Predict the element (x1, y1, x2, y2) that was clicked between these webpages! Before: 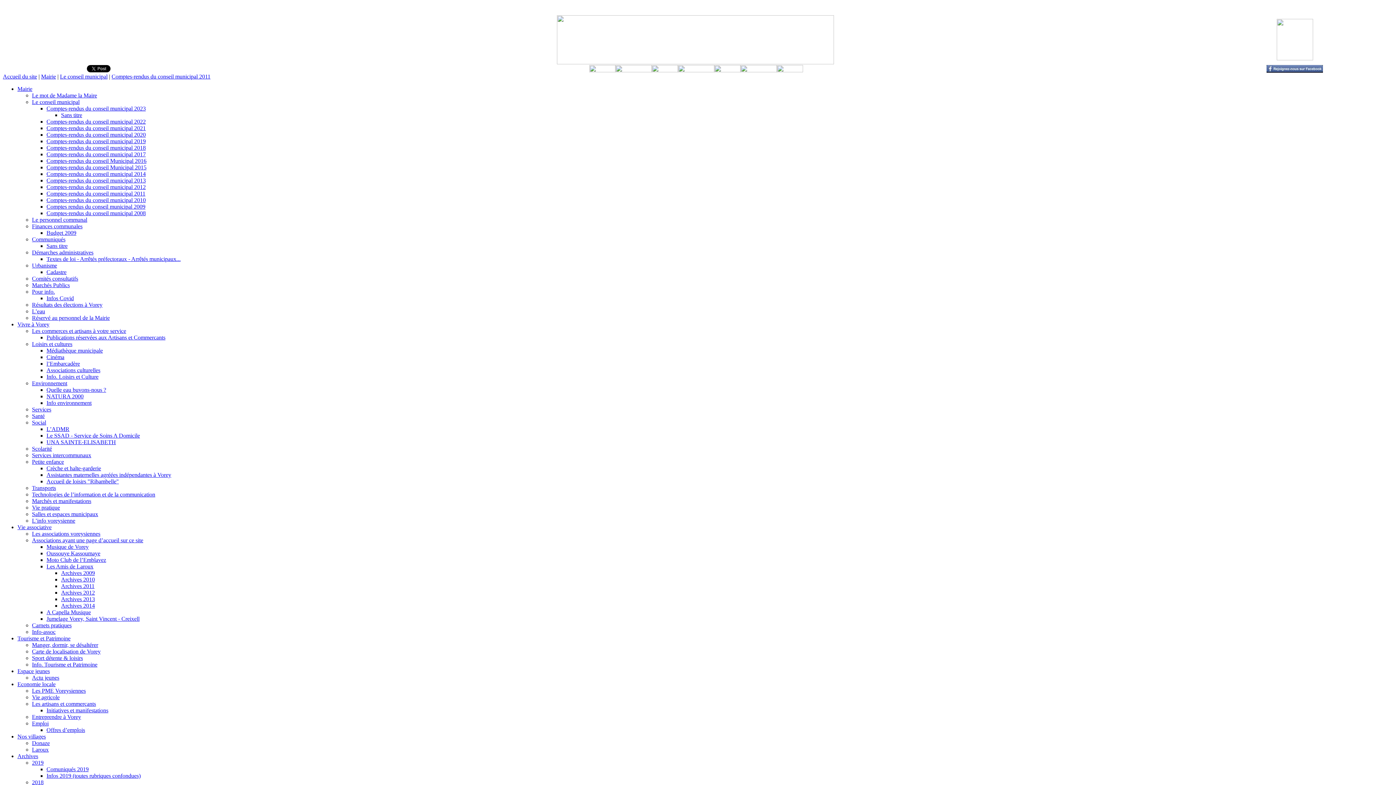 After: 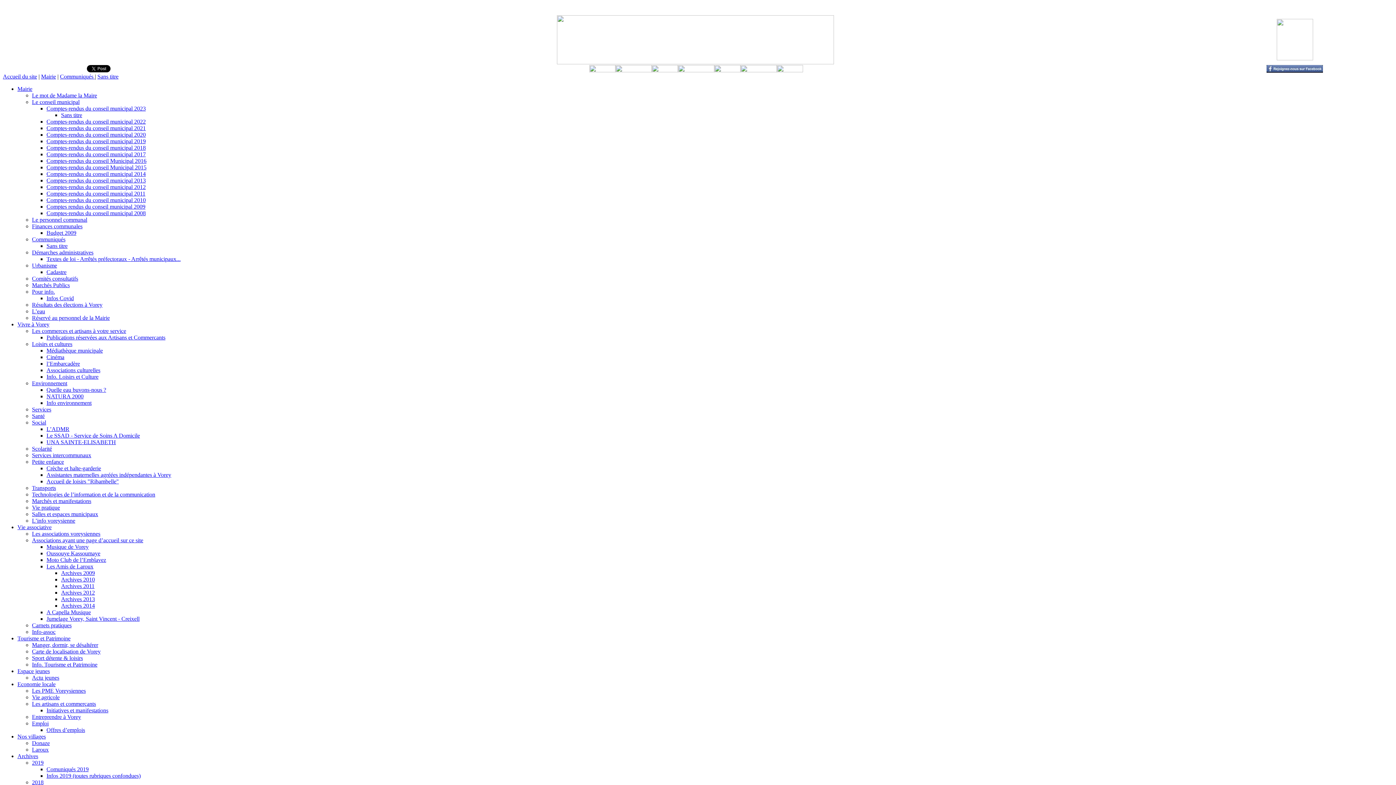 Action: bbox: (46, 242, 67, 249) label: Sans titre